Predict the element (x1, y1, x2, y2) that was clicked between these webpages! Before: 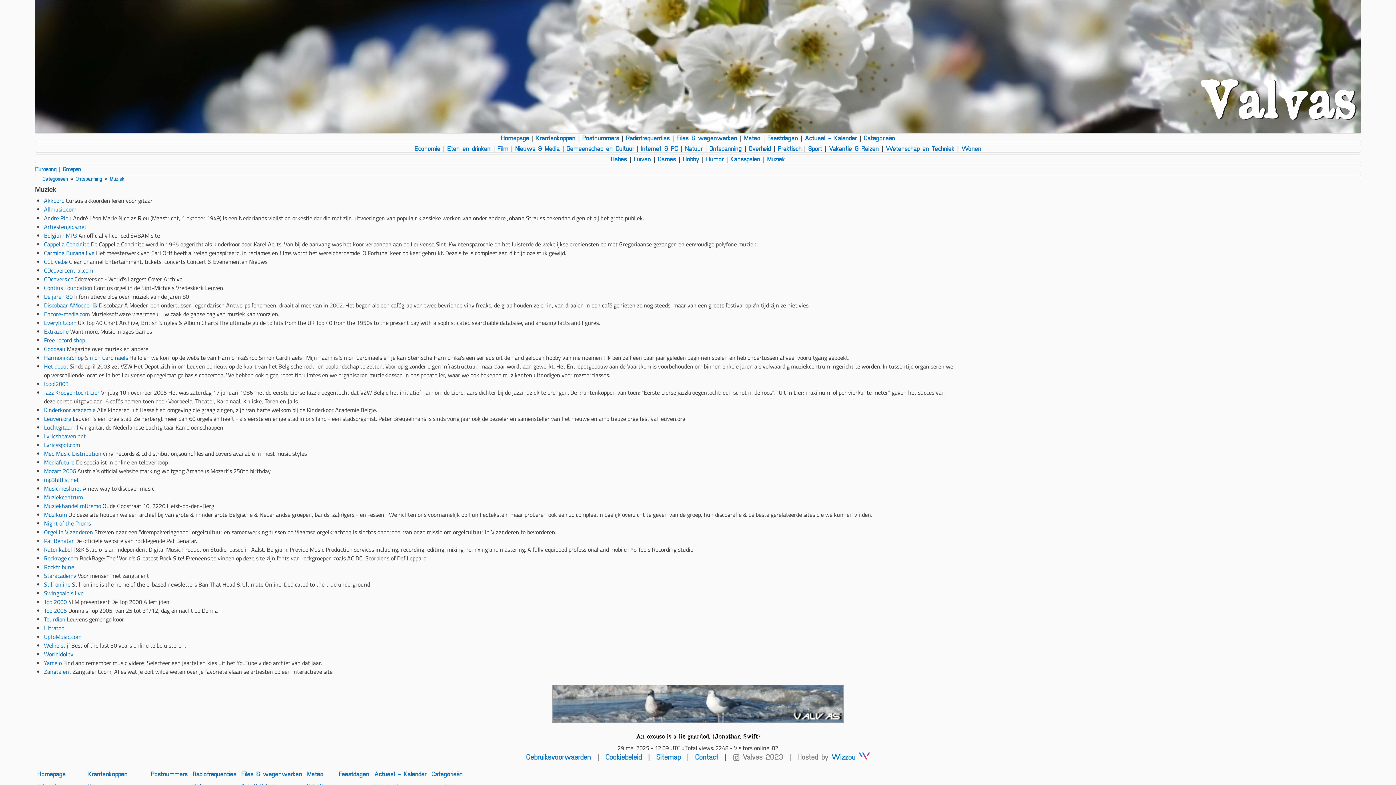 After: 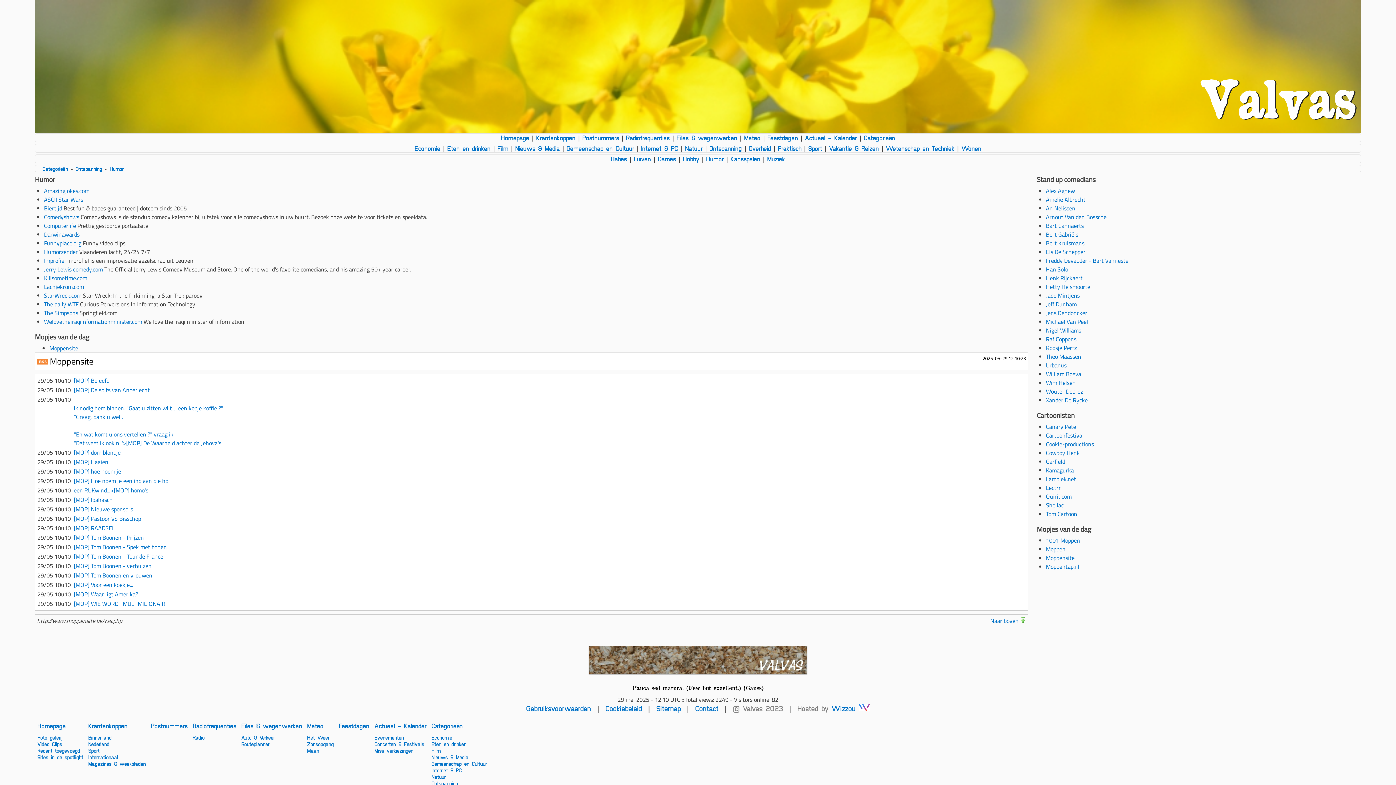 Action: bbox: (706, 154, 723, 162) label: Humor